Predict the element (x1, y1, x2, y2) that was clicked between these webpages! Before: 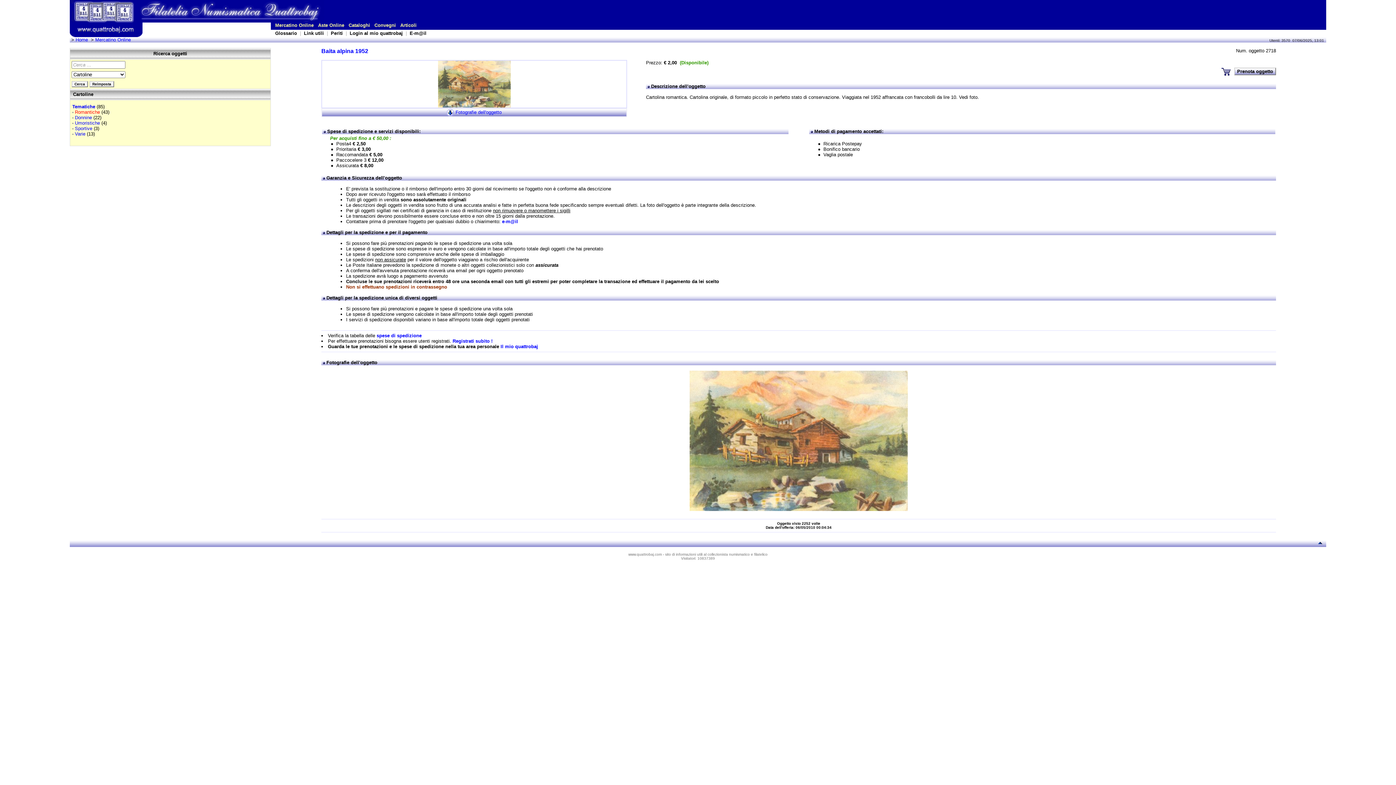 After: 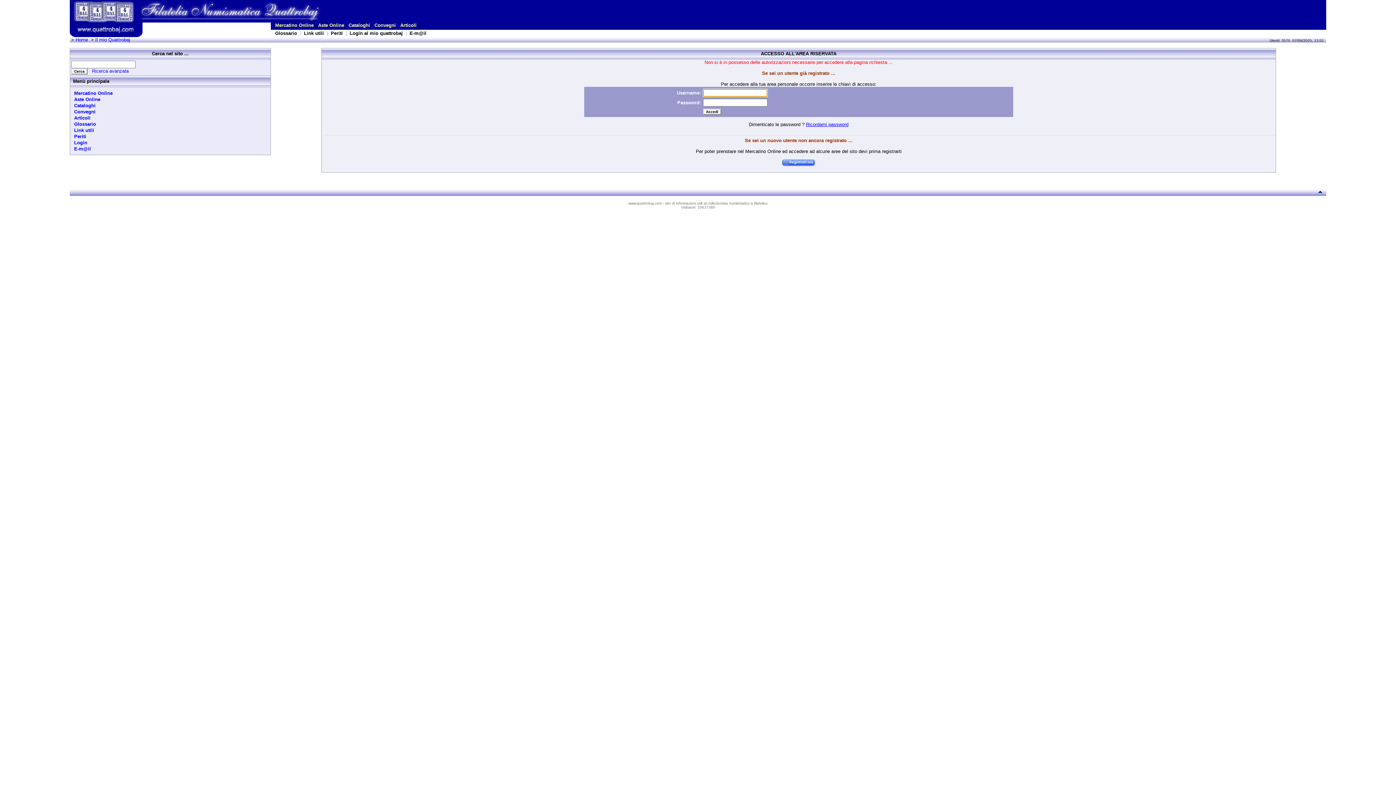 Action: bbox: (500, 344, 538, 349) label: Il mio quattrobaj